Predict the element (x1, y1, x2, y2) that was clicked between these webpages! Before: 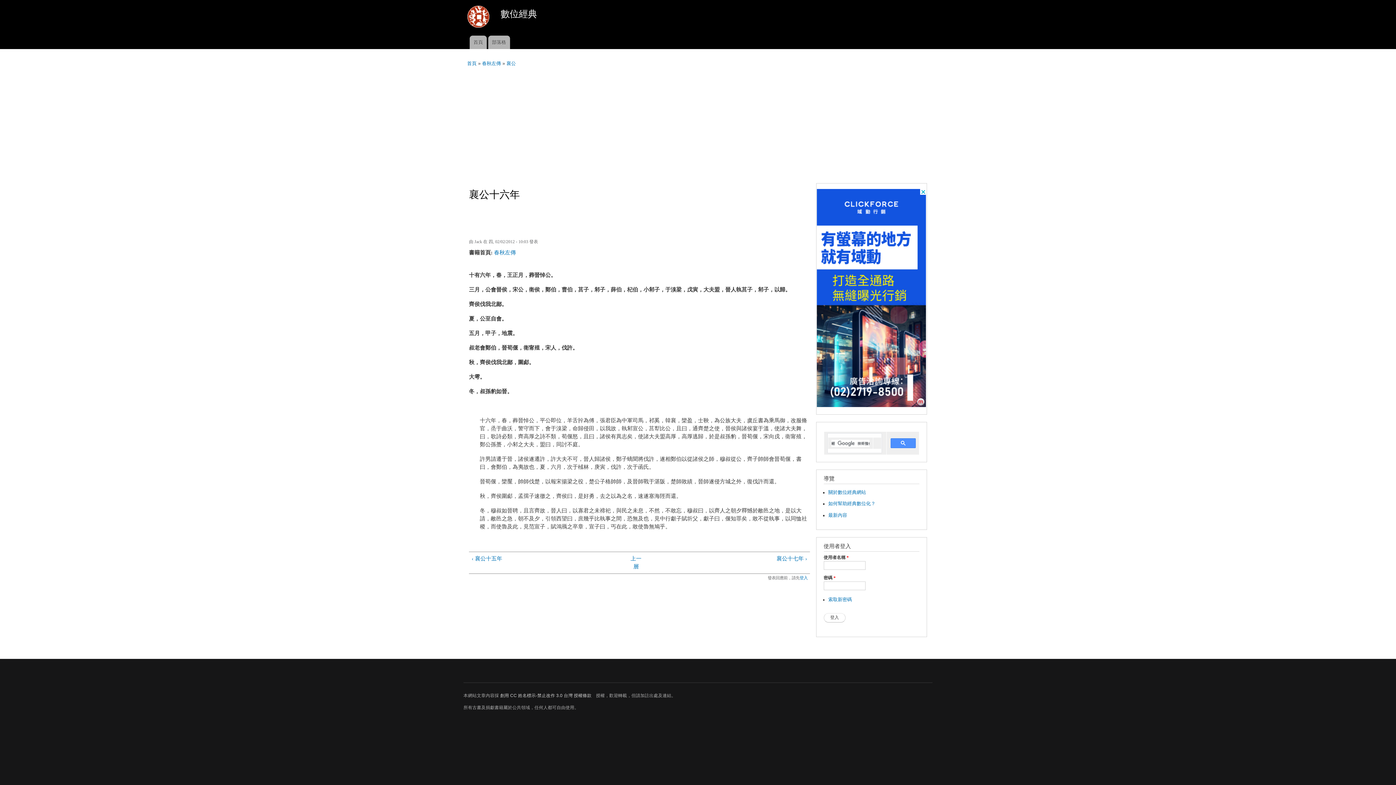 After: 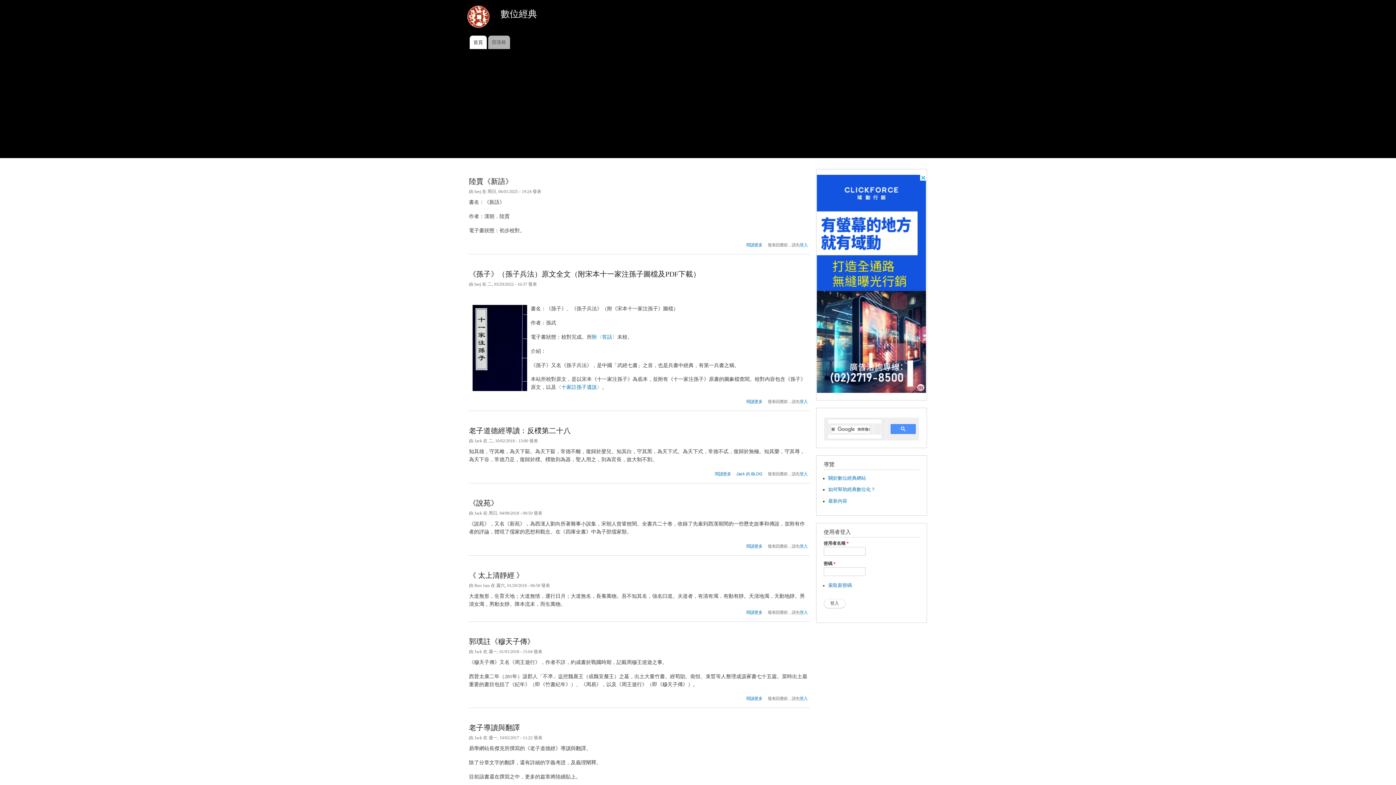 Action: bbox: (463, 0, 495, 35)